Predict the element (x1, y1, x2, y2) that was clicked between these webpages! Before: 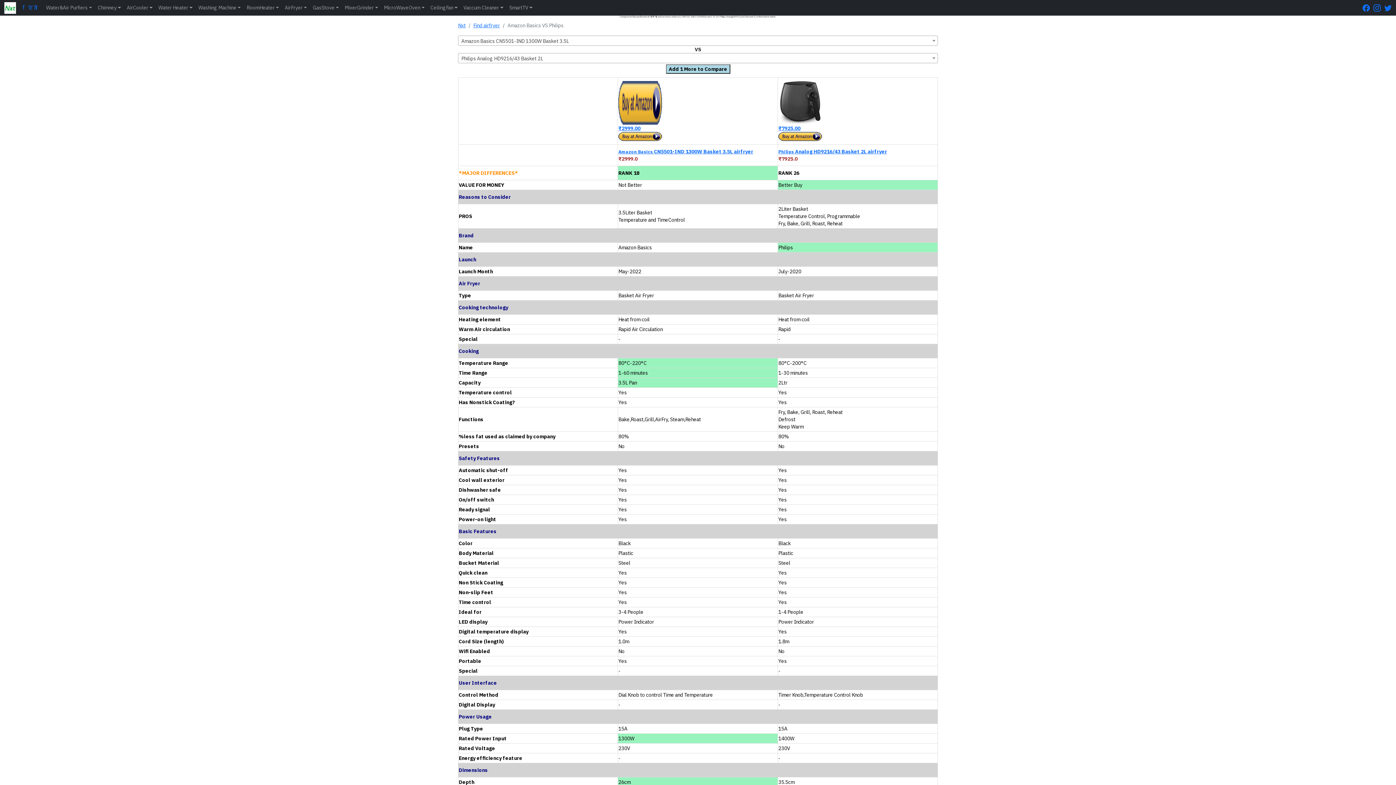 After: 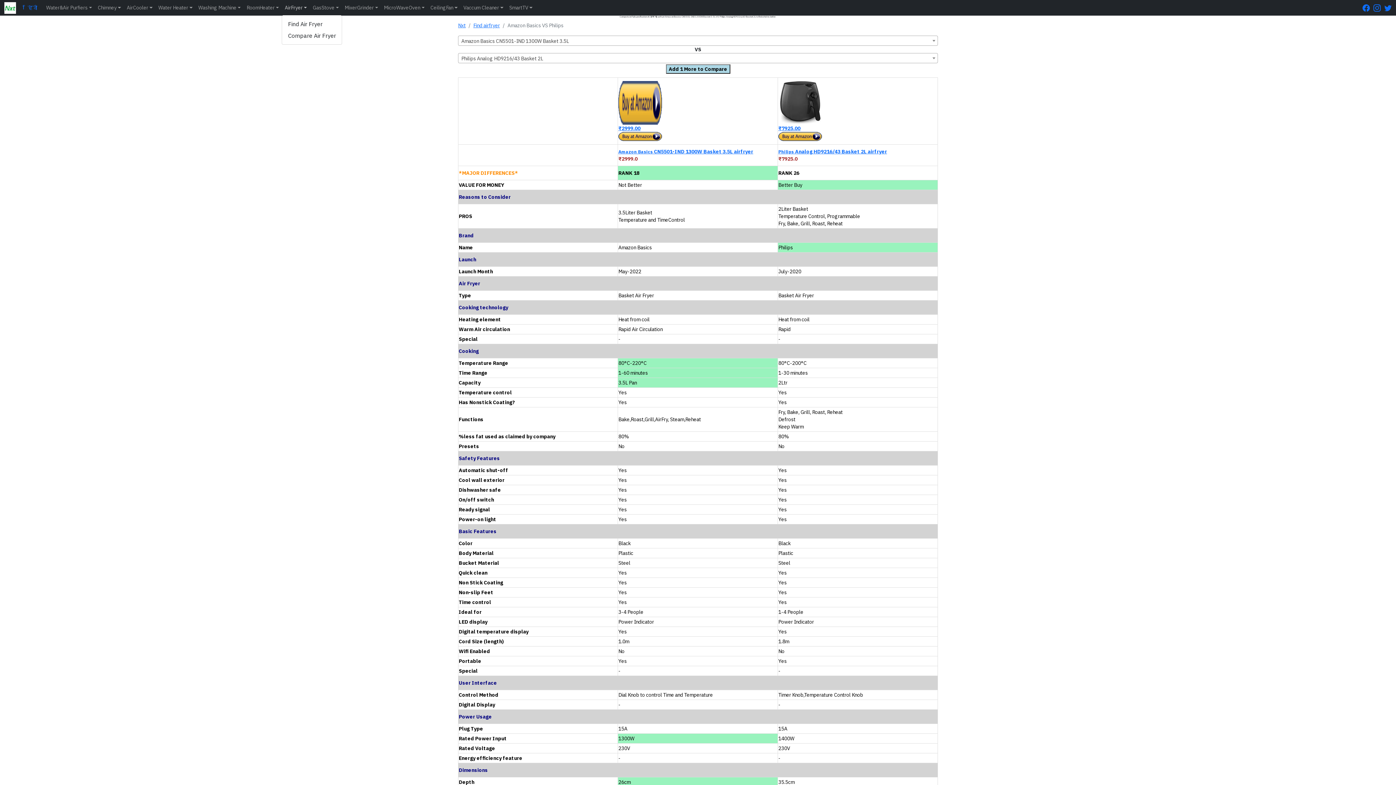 Action: label: AirFryer bbox: (281, 1, 309, 14)